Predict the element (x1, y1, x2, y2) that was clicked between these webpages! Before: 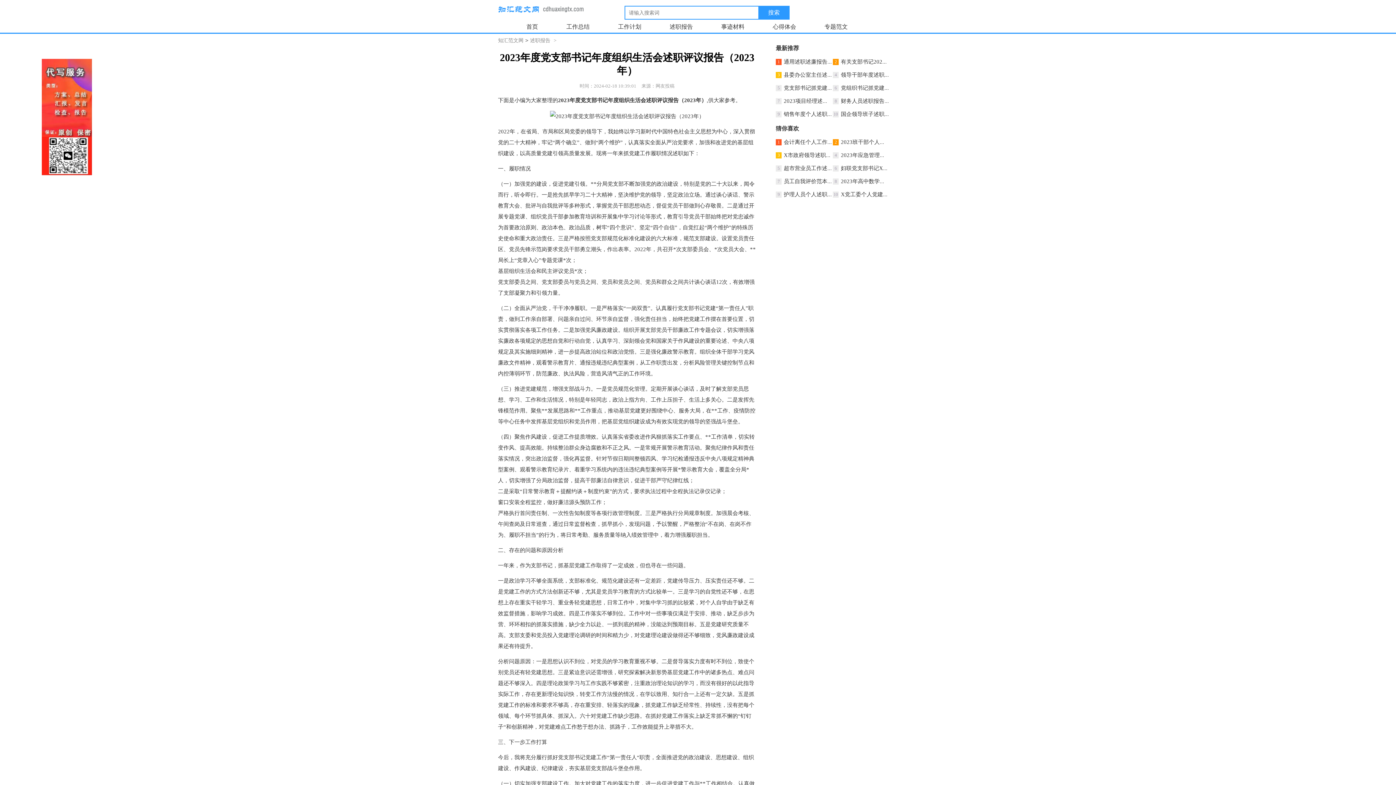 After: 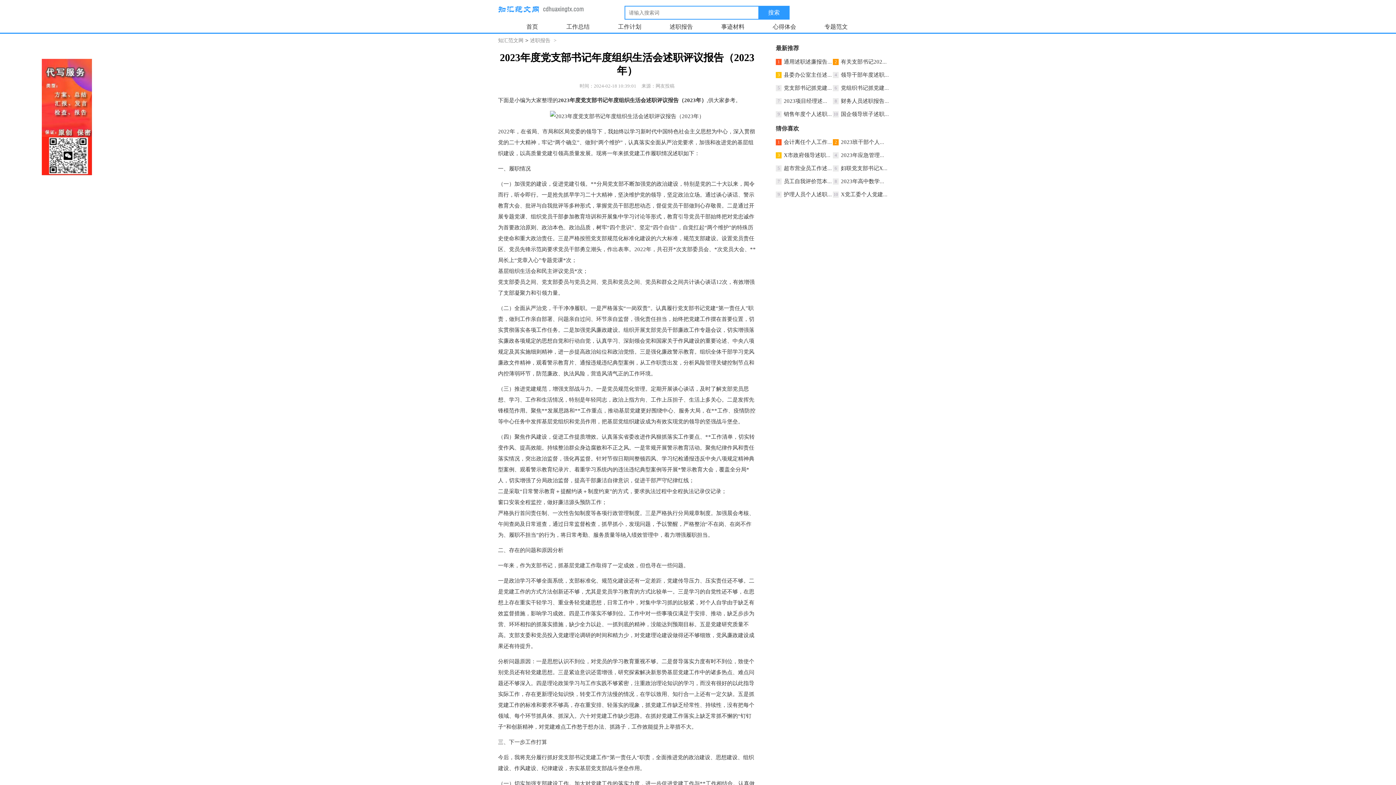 Action: label: 心得体会 bbox: (773, 19, 796, 33)